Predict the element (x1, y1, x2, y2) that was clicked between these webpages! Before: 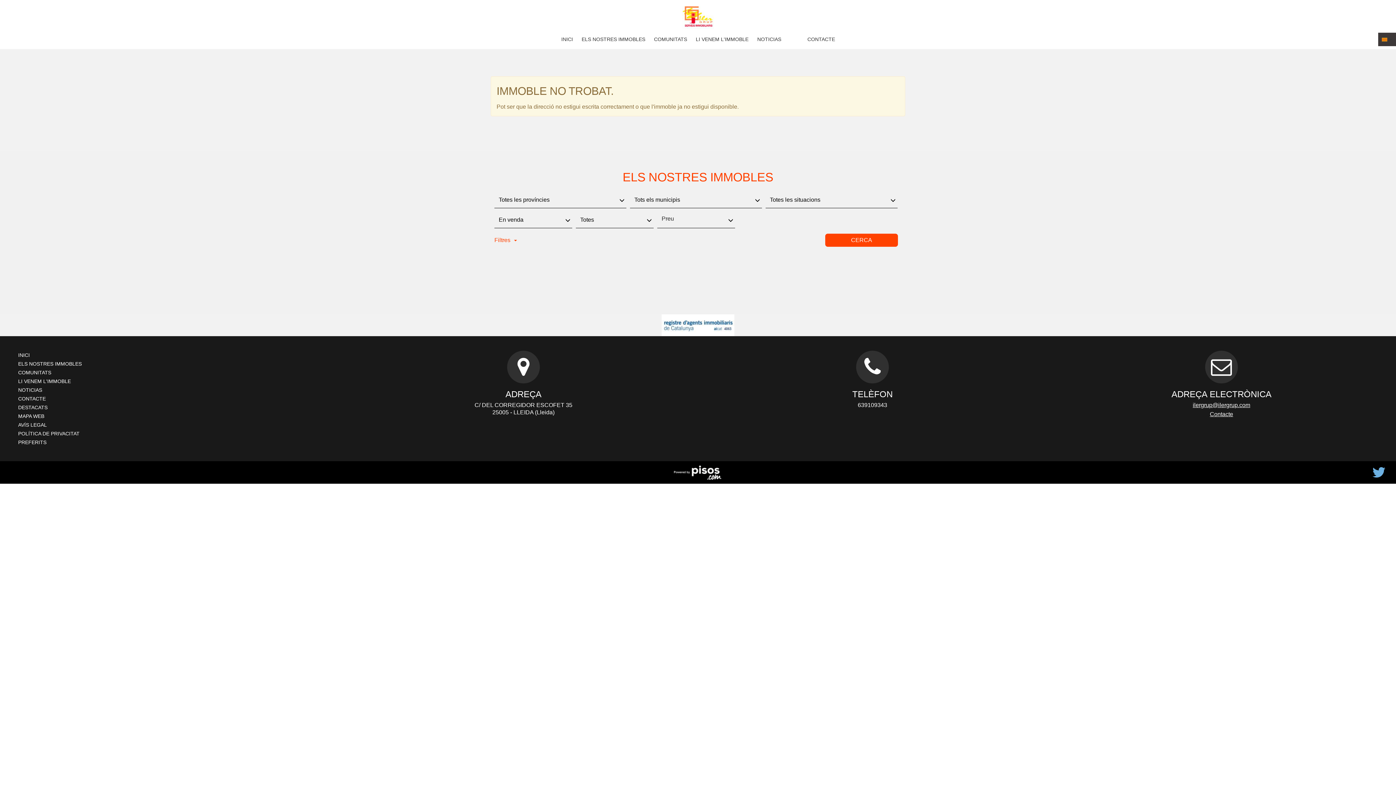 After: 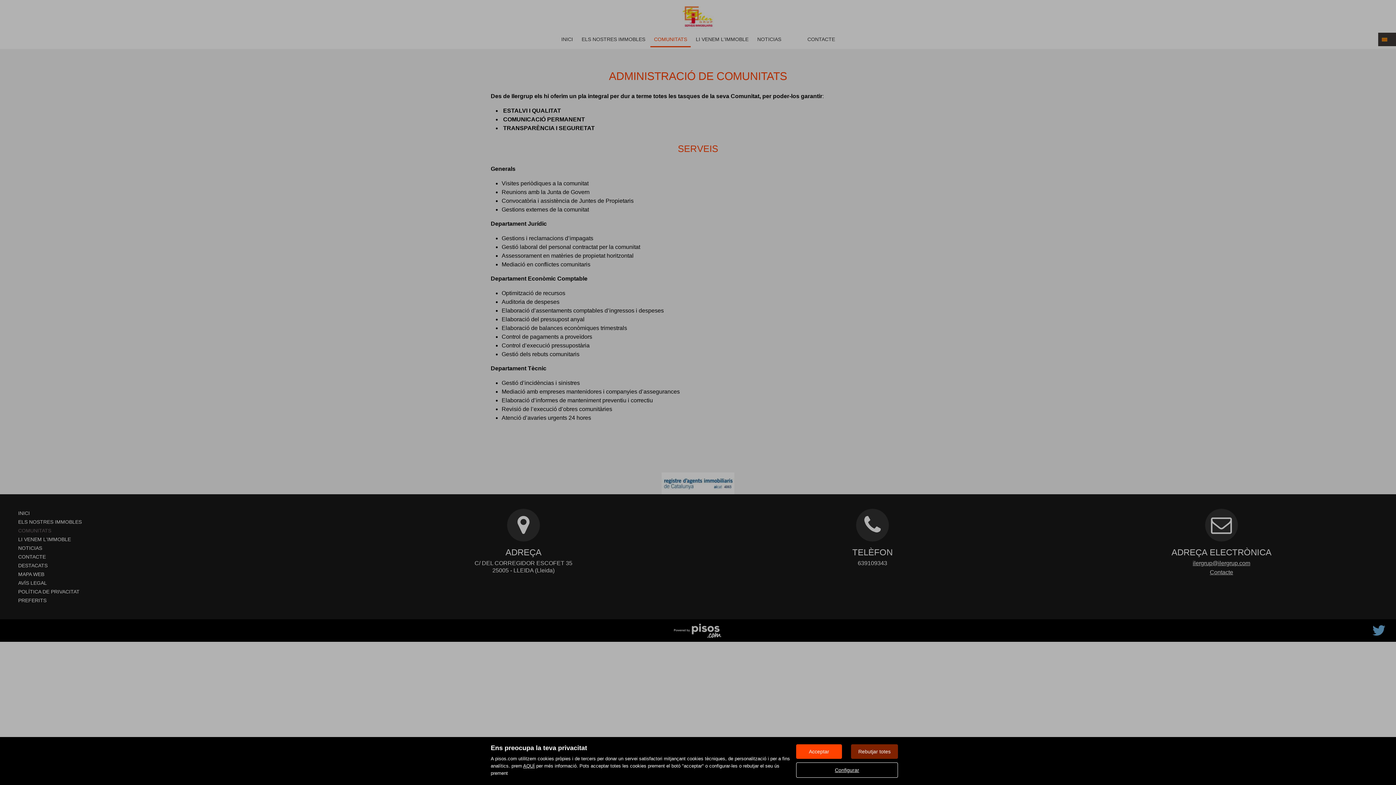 Action: bbox: (18, 369, 51, 375) label: COMUNITATS